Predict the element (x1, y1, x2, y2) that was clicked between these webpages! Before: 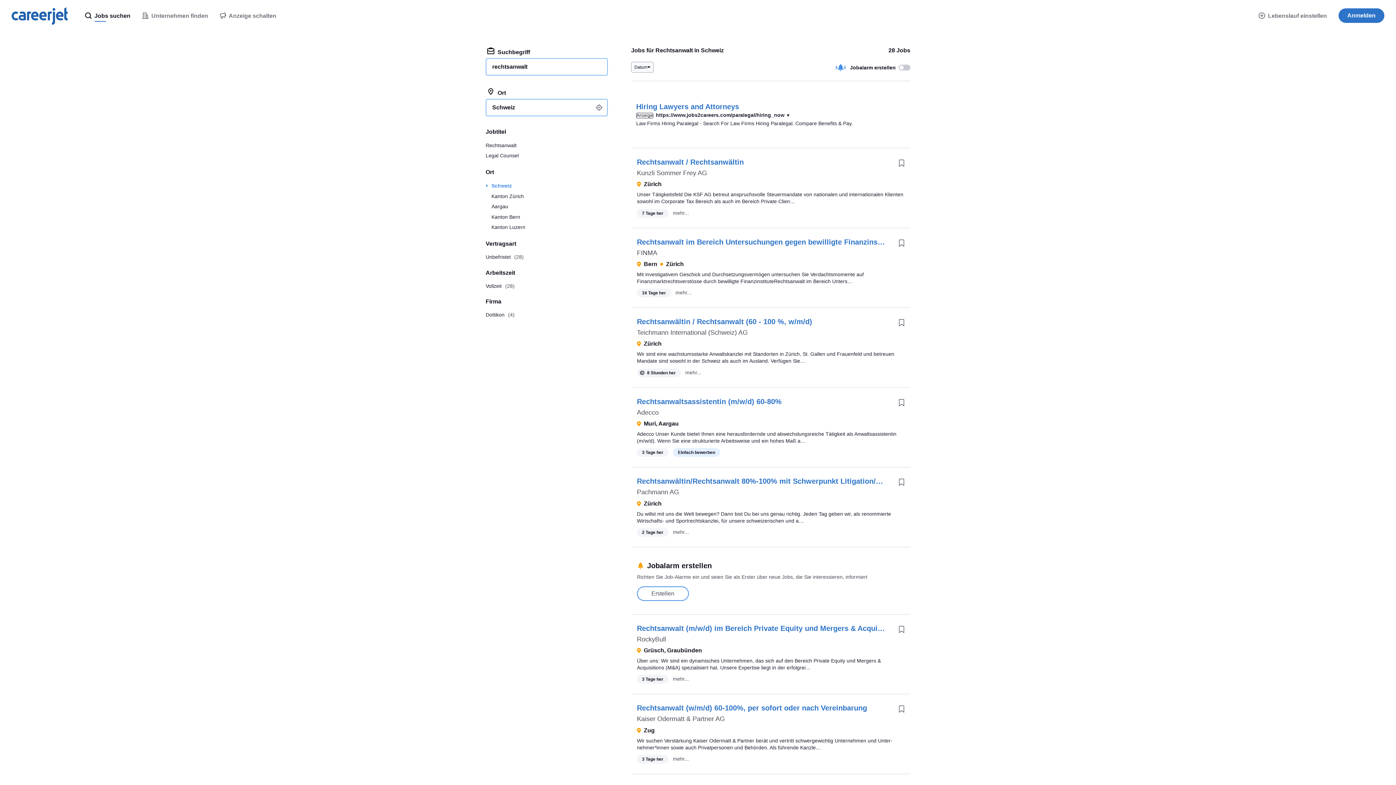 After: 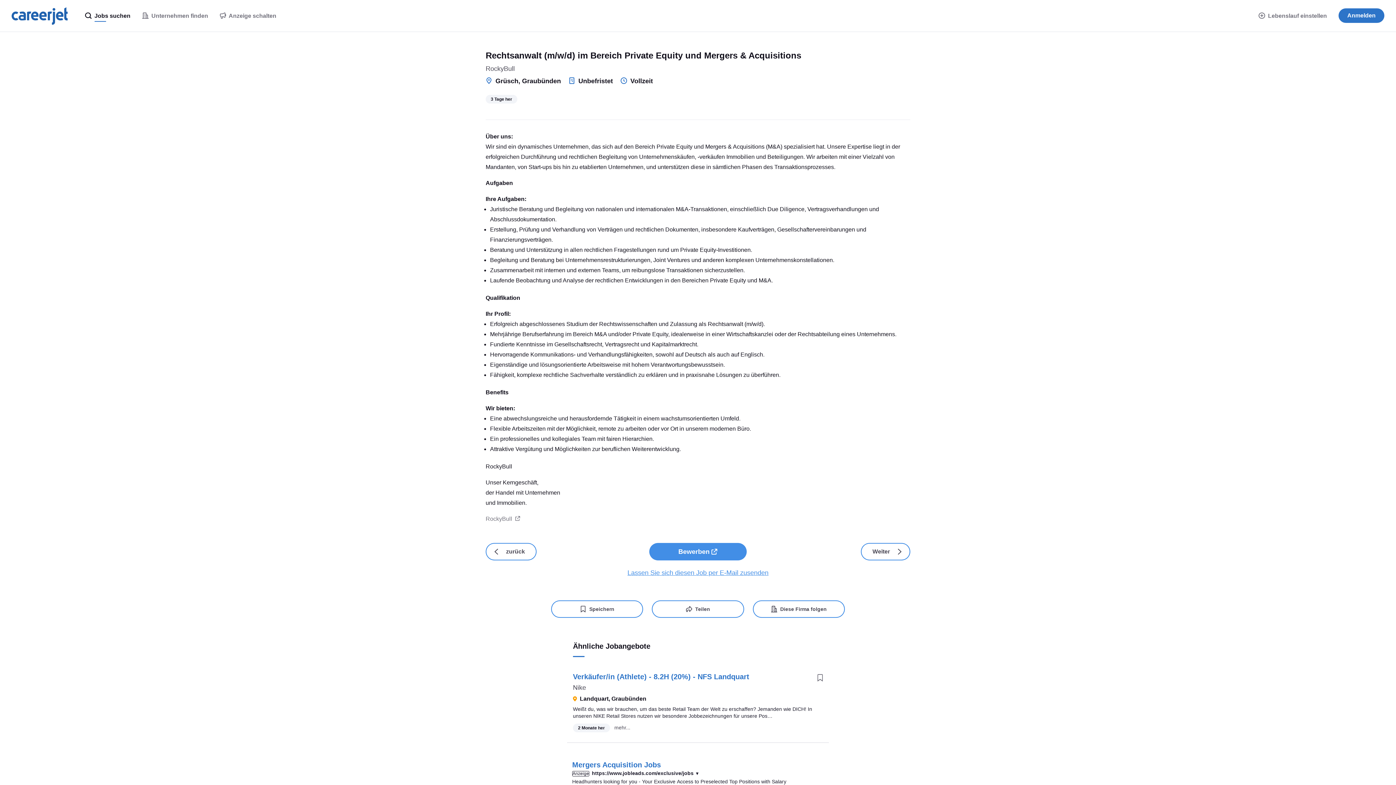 Action: label: Rechtsanwalt (m/w/d) im Bereich Private Equity und Mergers & Acquisitions bbox: (637, 624, 901, 632)